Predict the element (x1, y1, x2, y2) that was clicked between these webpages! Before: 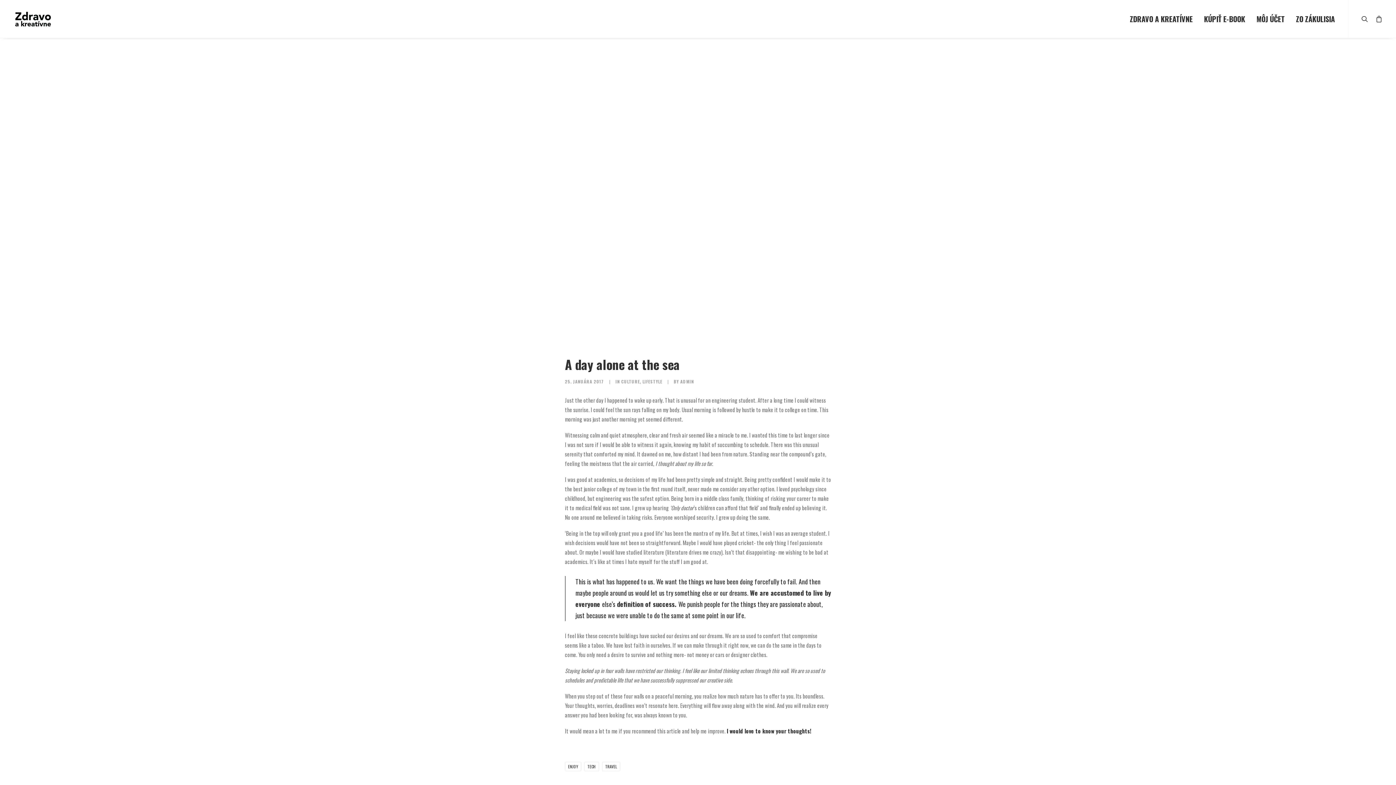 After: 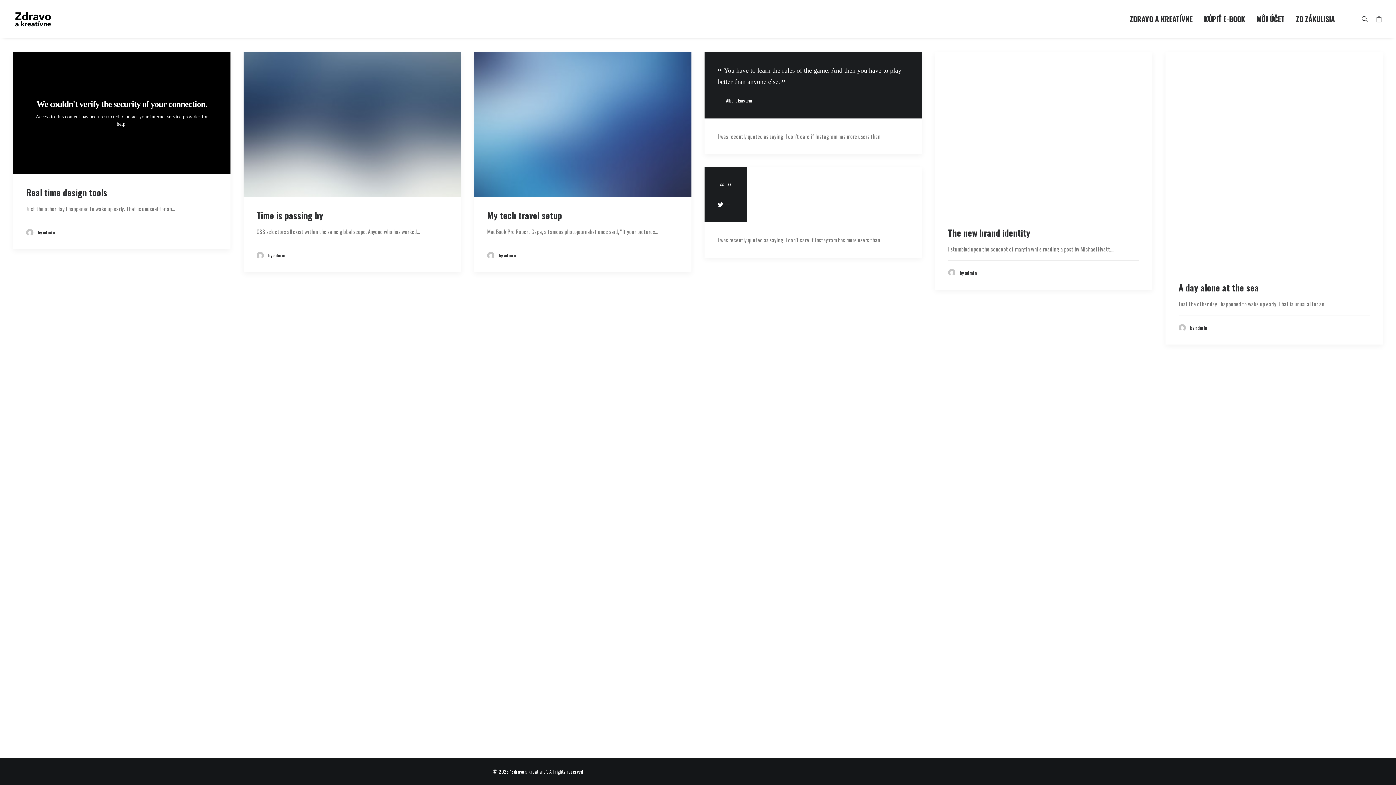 Action: bbox: (584, 762, 599, 771) label: TECH